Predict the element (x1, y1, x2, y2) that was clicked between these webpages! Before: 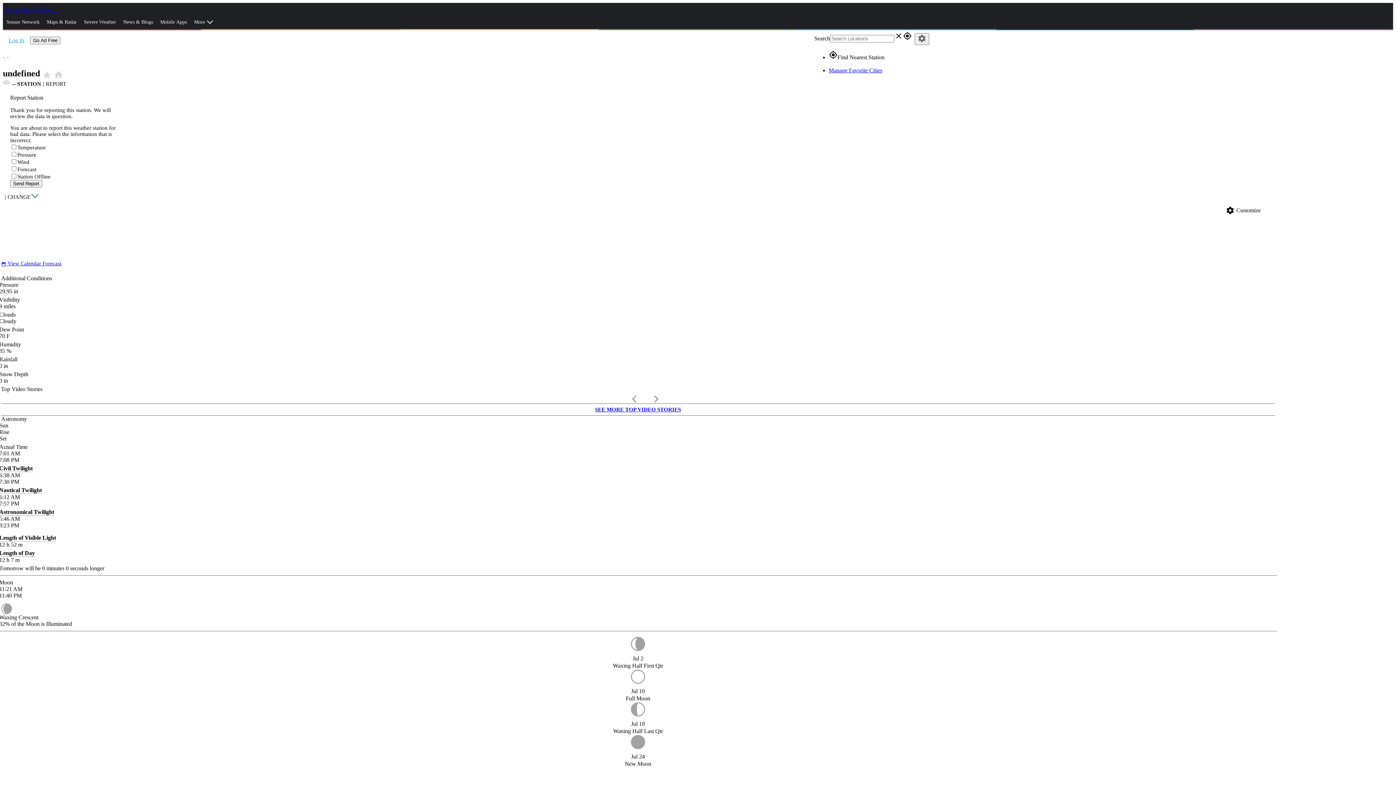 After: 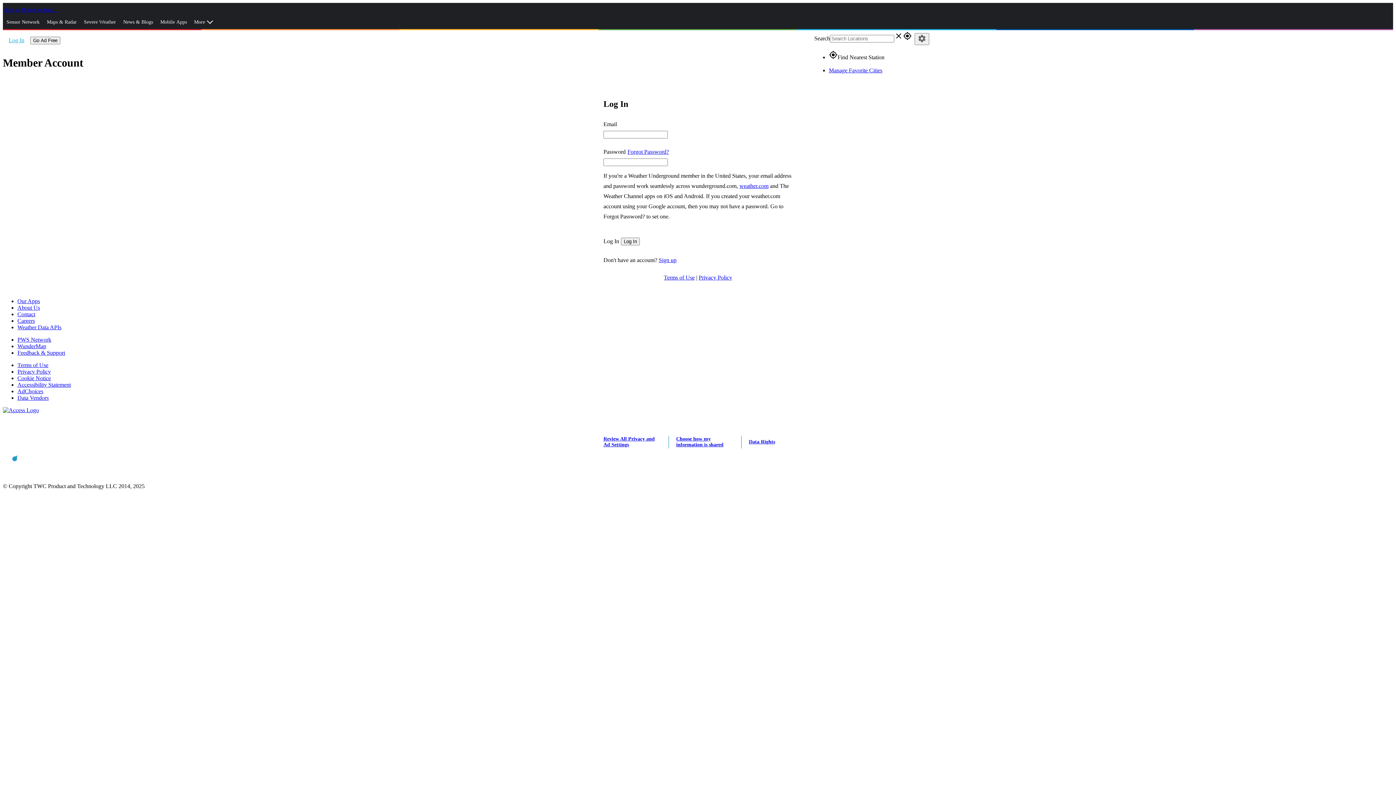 Action: label: Manage Favorite Cities bbox: (829, 67, 882, 73)